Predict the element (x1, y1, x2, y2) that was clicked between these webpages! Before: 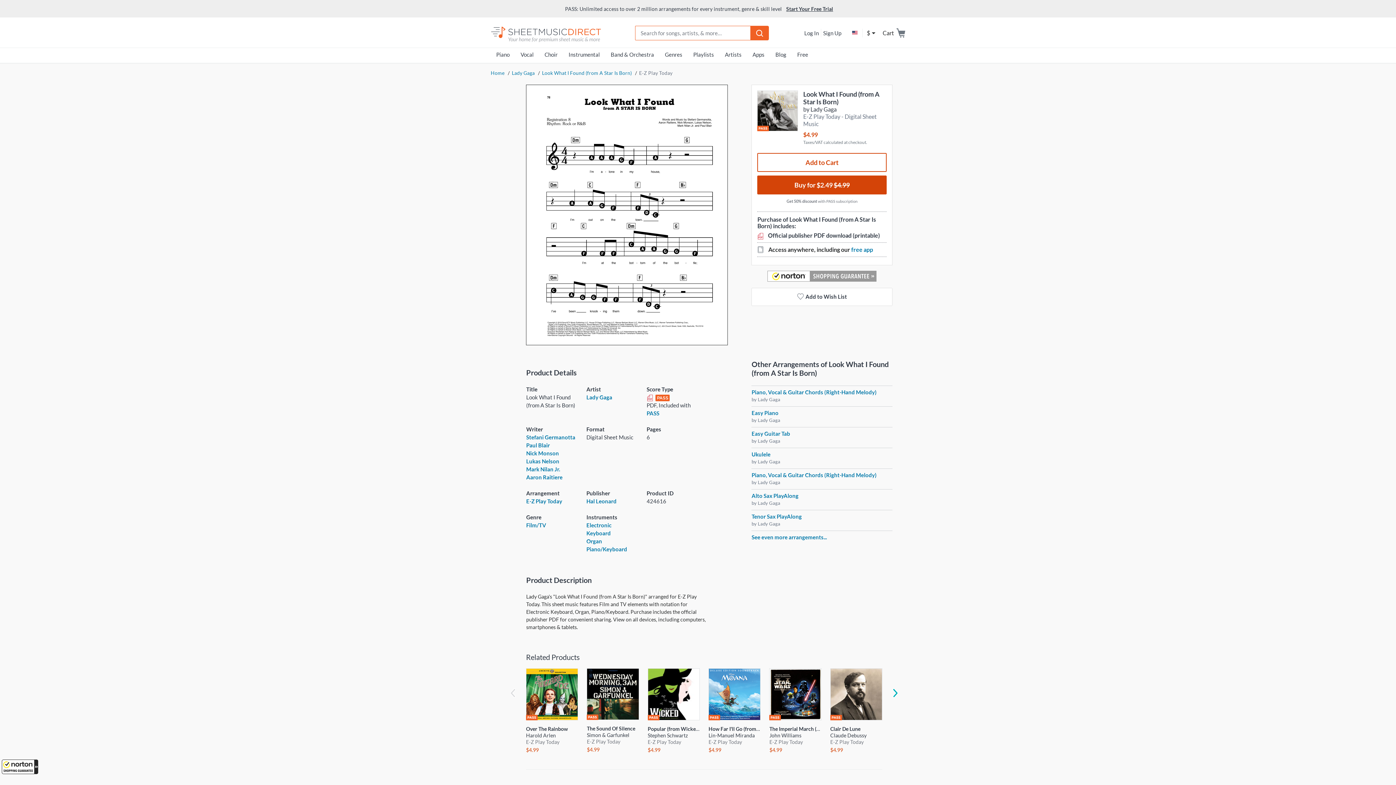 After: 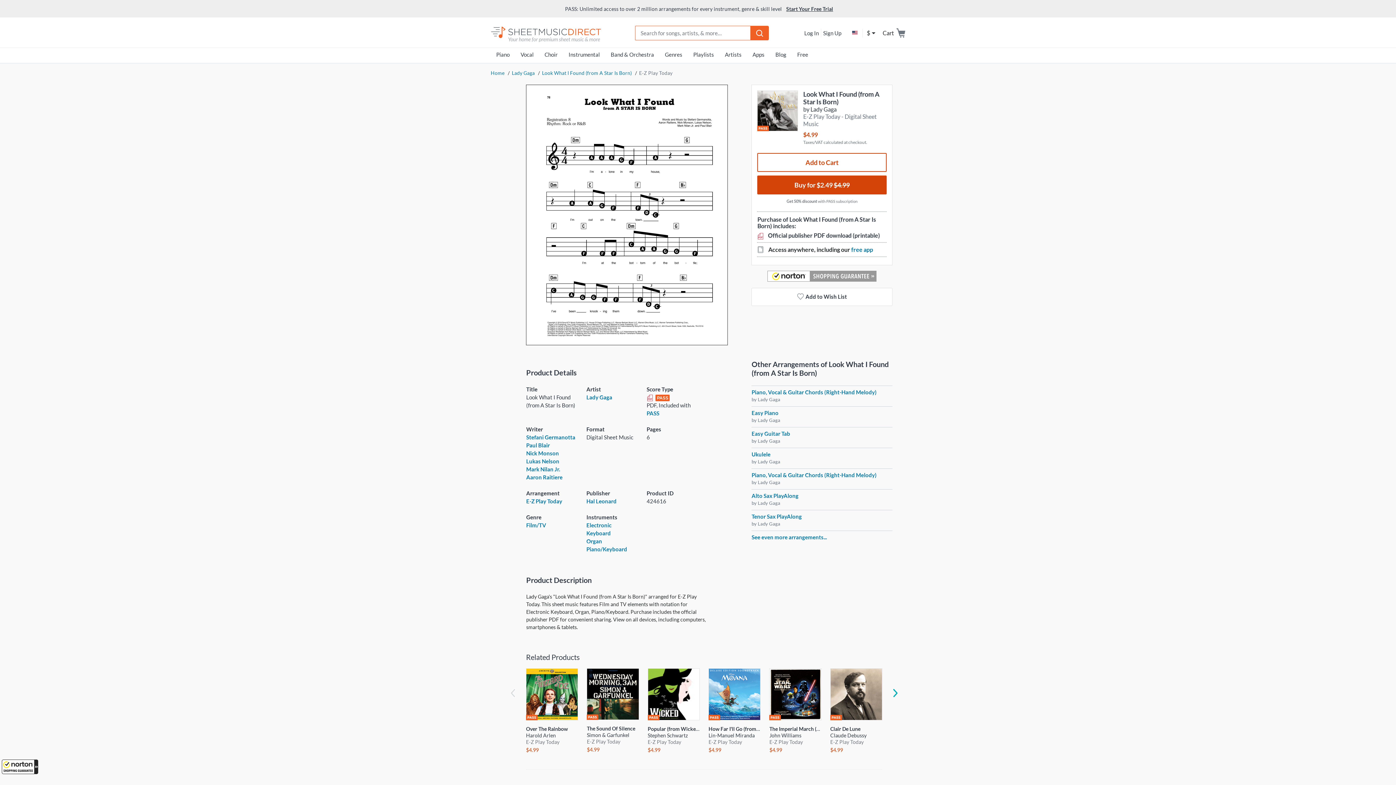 Action: bbox: (753, 29, 766, 36)